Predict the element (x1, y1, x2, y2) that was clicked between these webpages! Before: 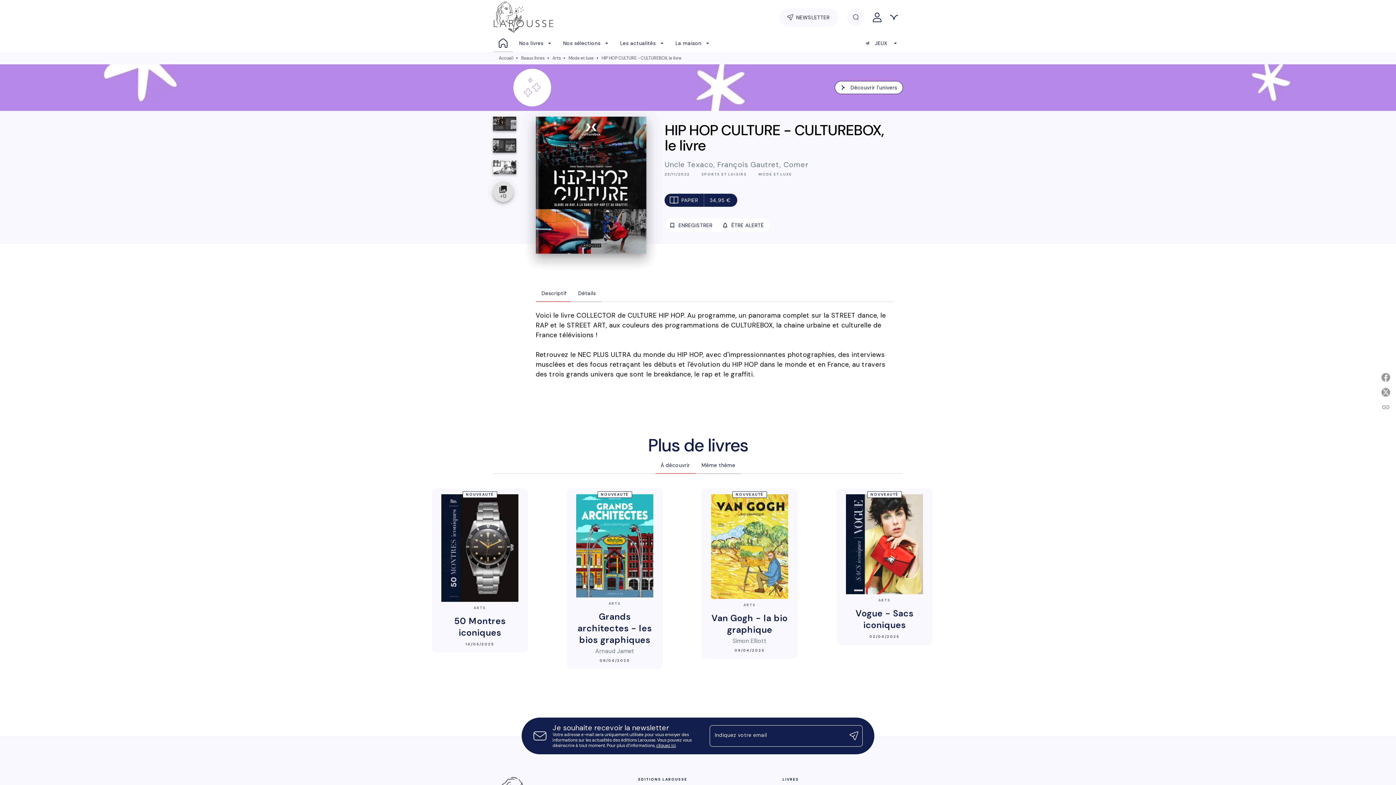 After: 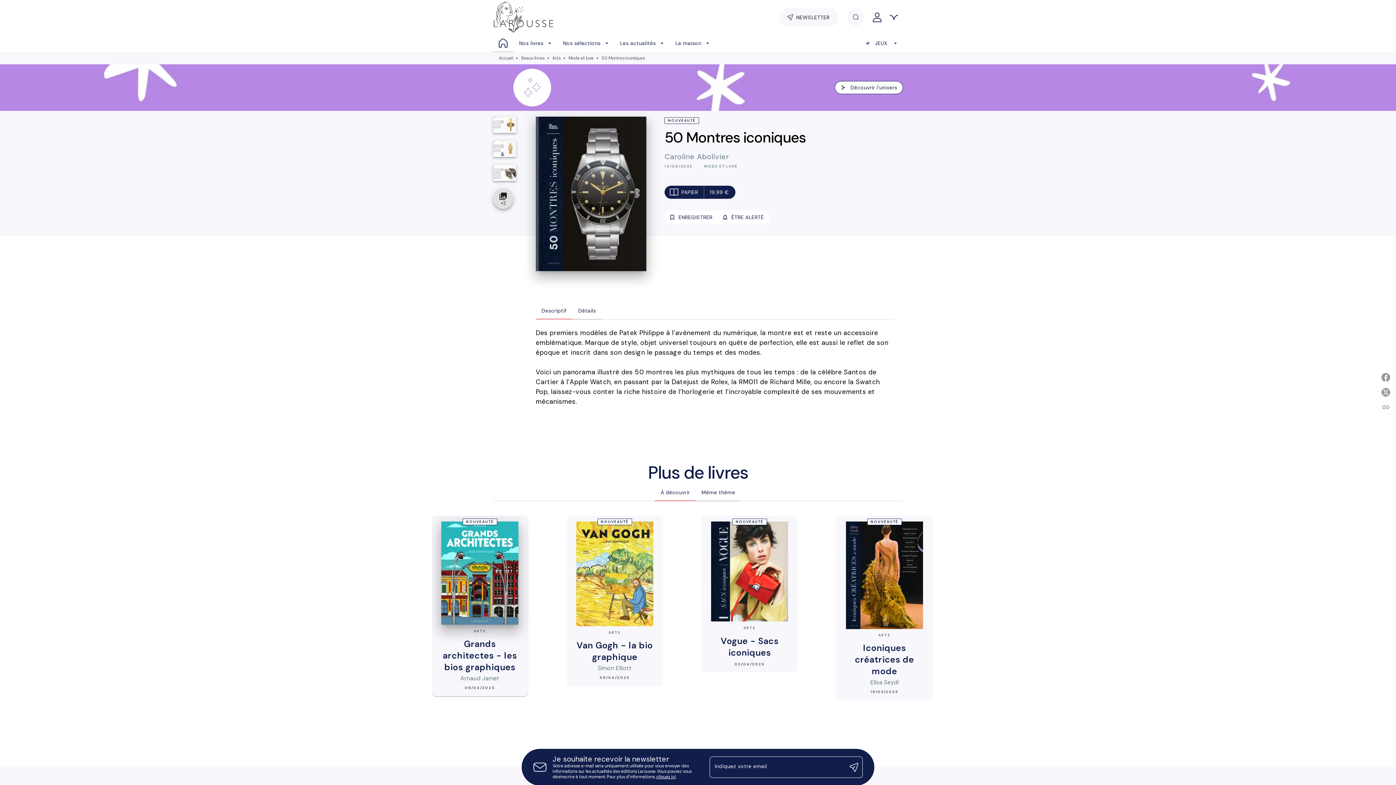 Action: bbox: (432, 488, 528, 653) label: NOUVEAUTÉ
ARTS
50 Montres iconiques
14/05/2025